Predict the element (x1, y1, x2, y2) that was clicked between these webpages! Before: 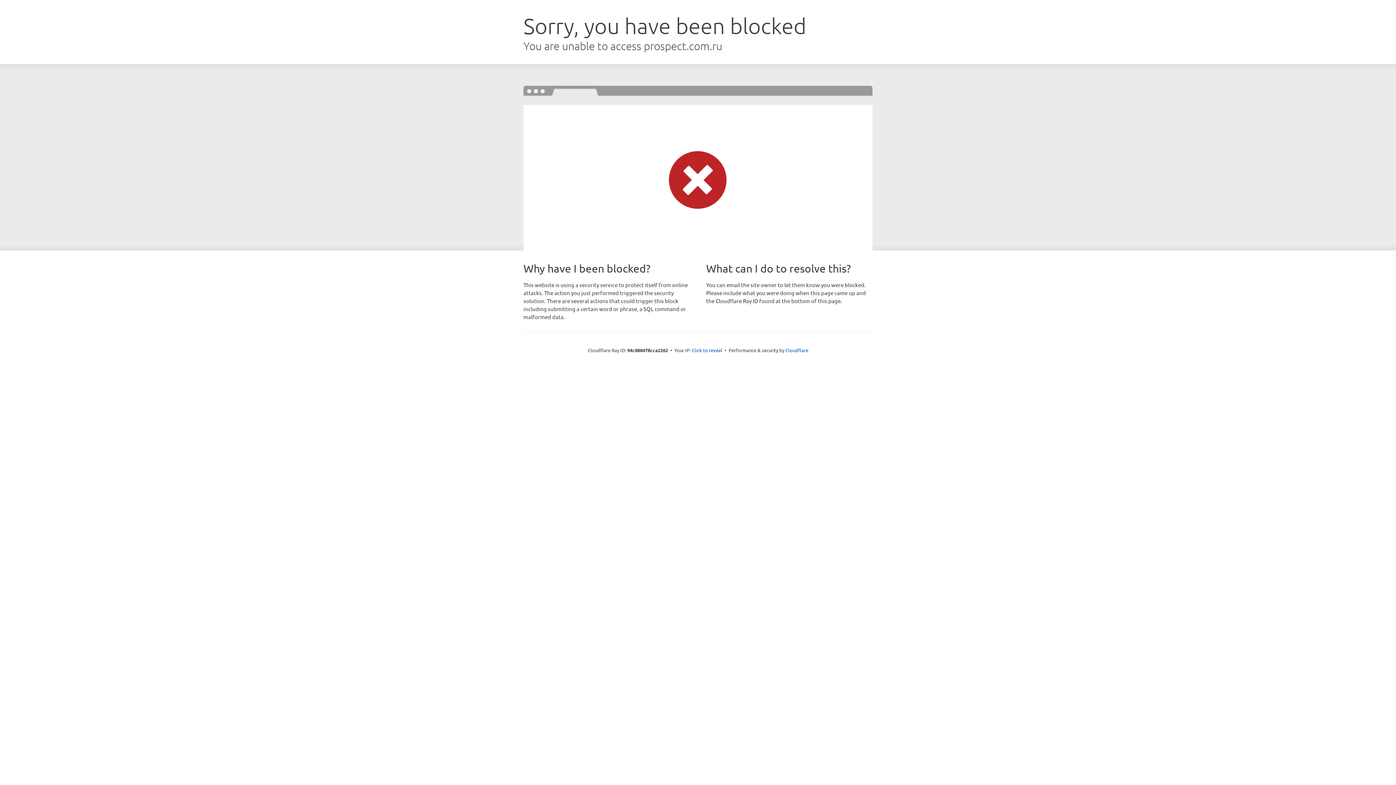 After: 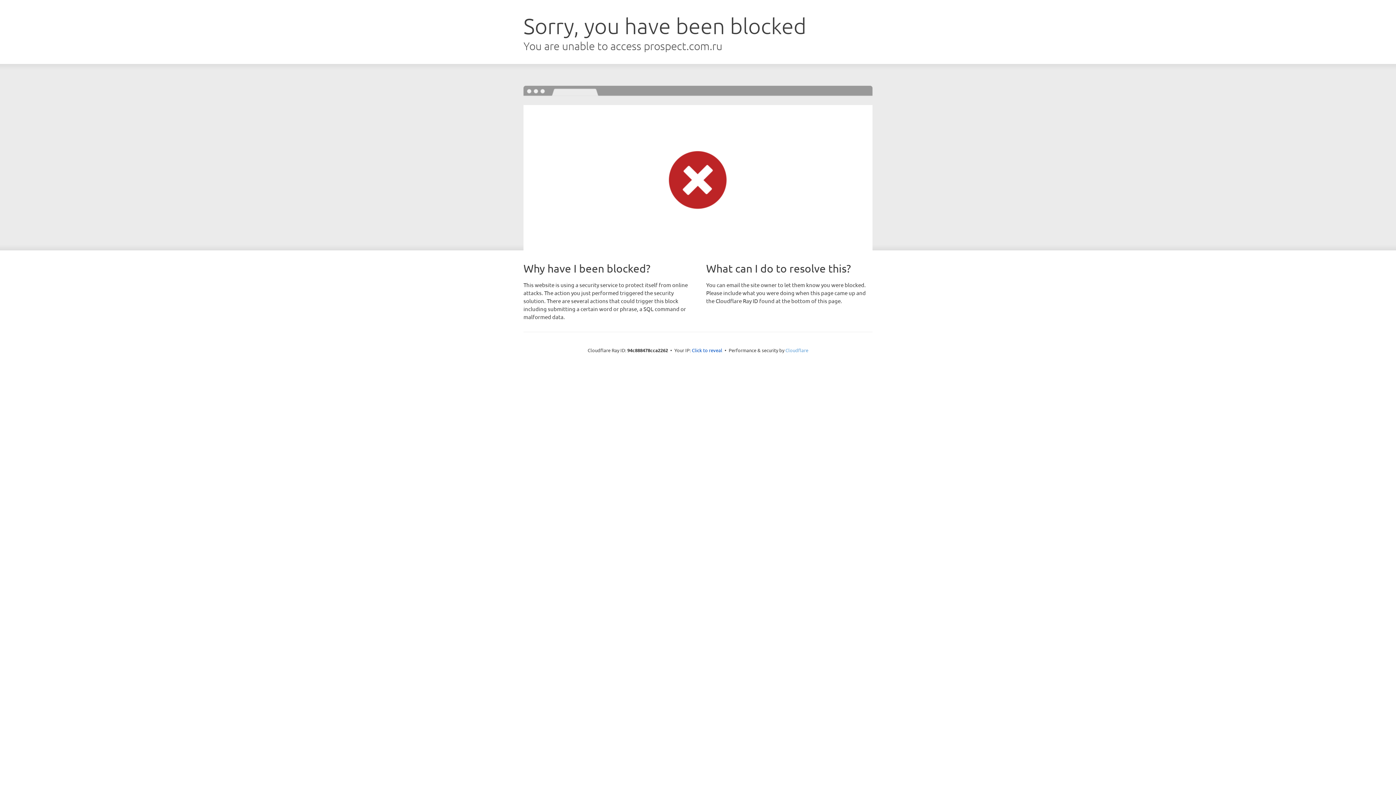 Action: bbox: (785, 347, 808, 353) label: Cloudflare